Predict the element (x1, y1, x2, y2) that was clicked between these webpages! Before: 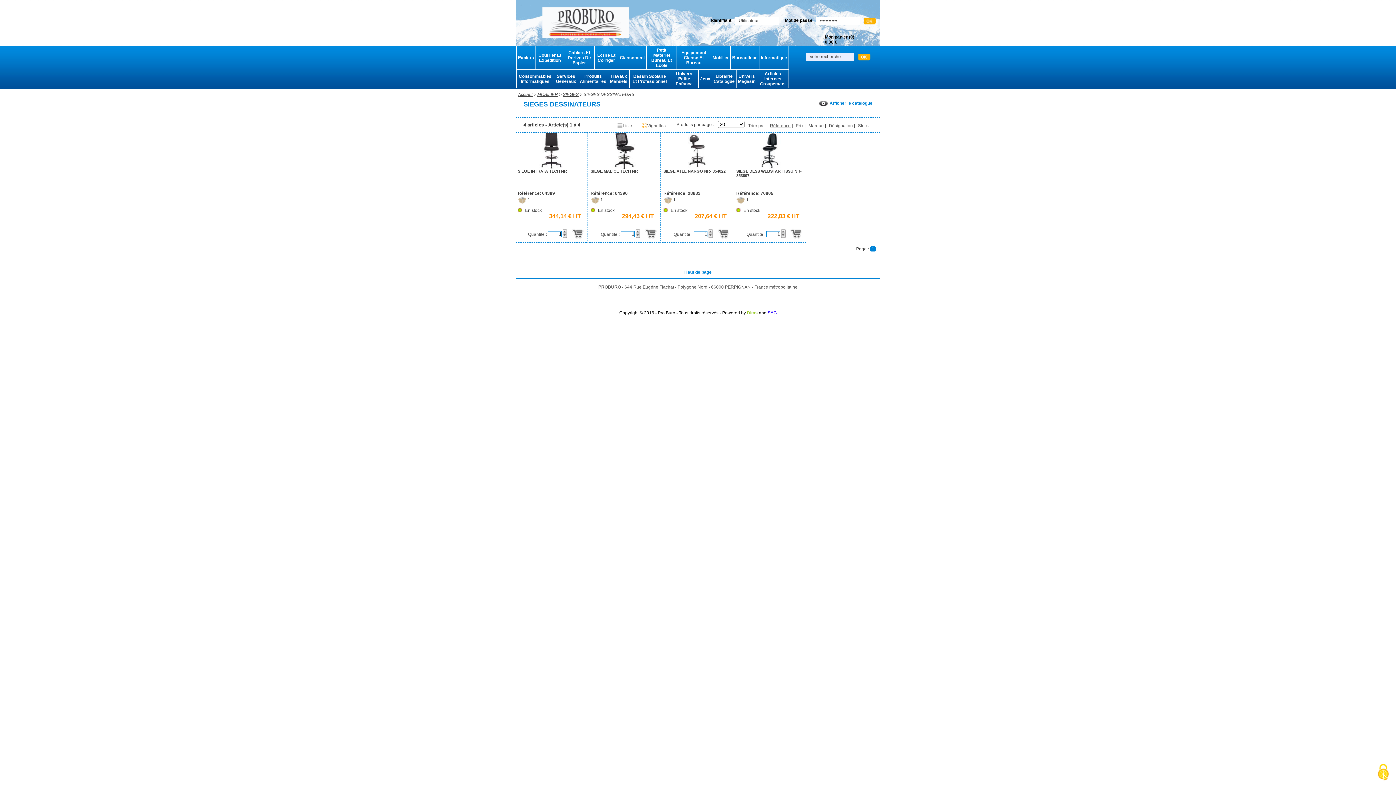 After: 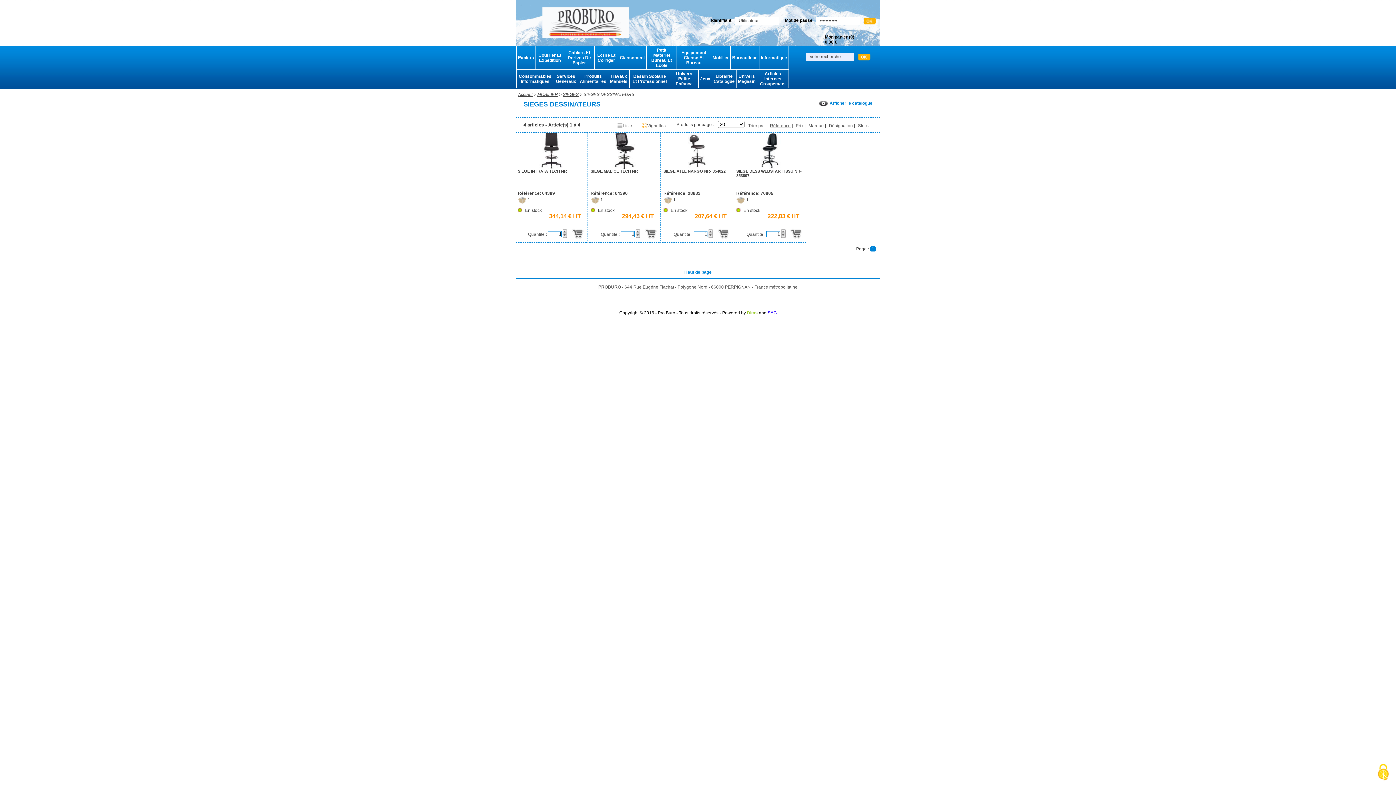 Action: bbox: (770, 123, 790, 128) label: Référence